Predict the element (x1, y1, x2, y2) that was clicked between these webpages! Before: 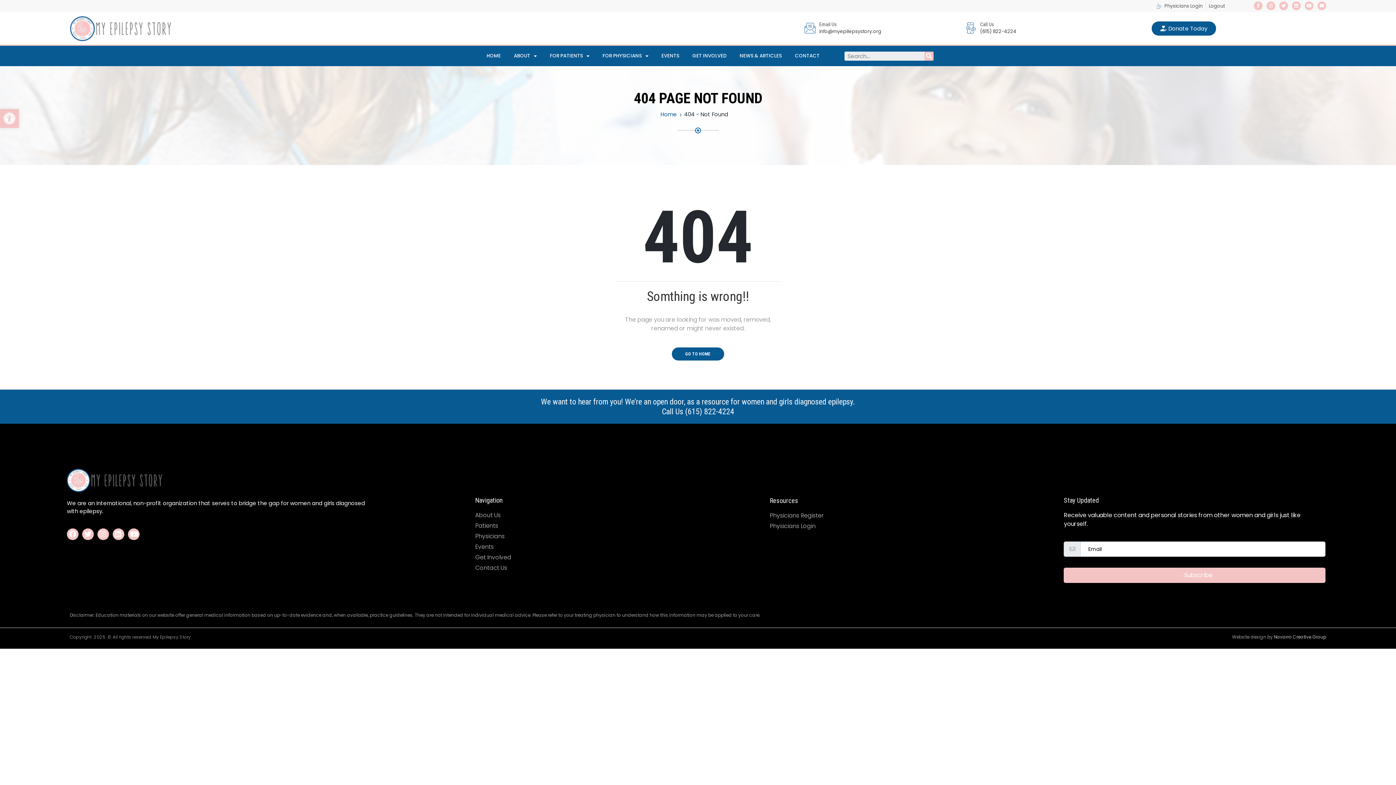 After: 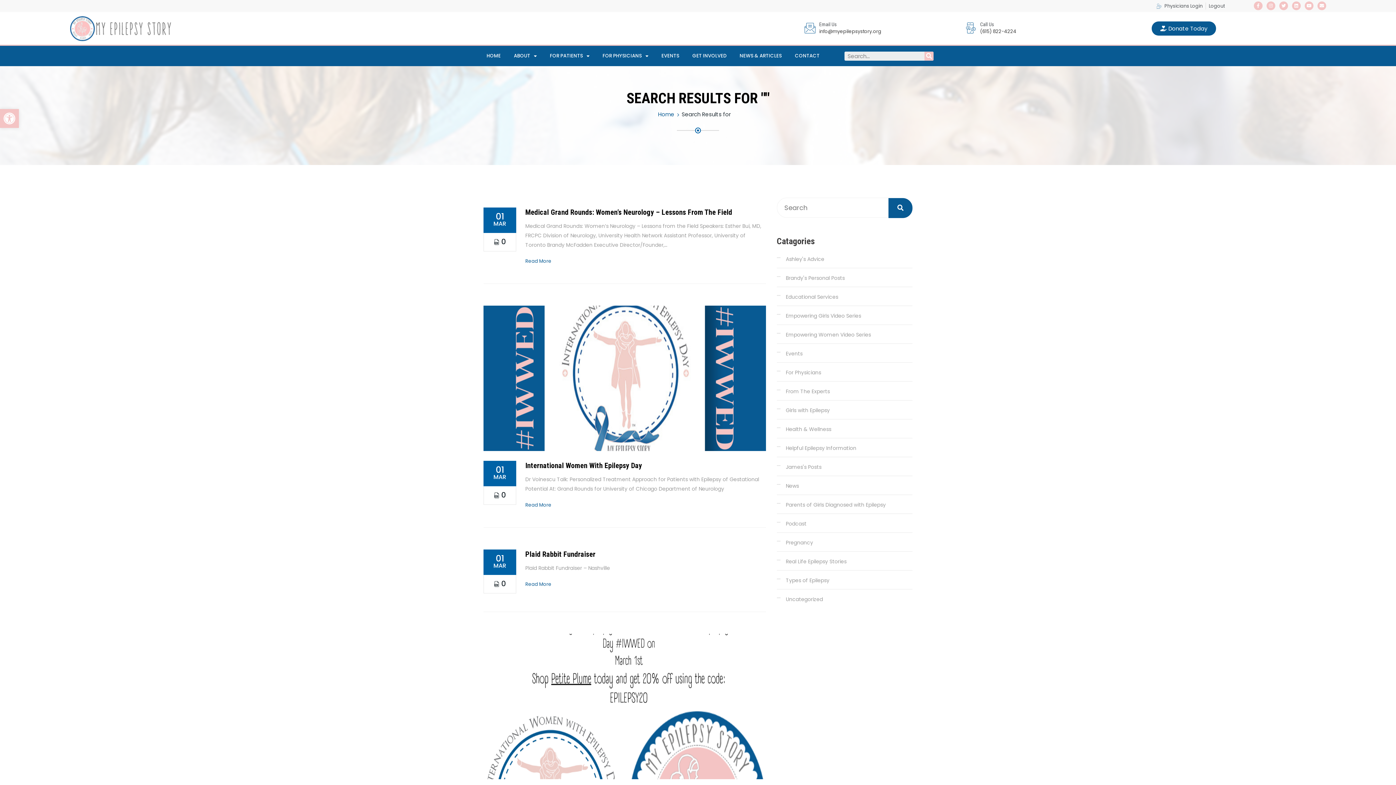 Action: bbox: (924, 51, 933, 60) label: Search